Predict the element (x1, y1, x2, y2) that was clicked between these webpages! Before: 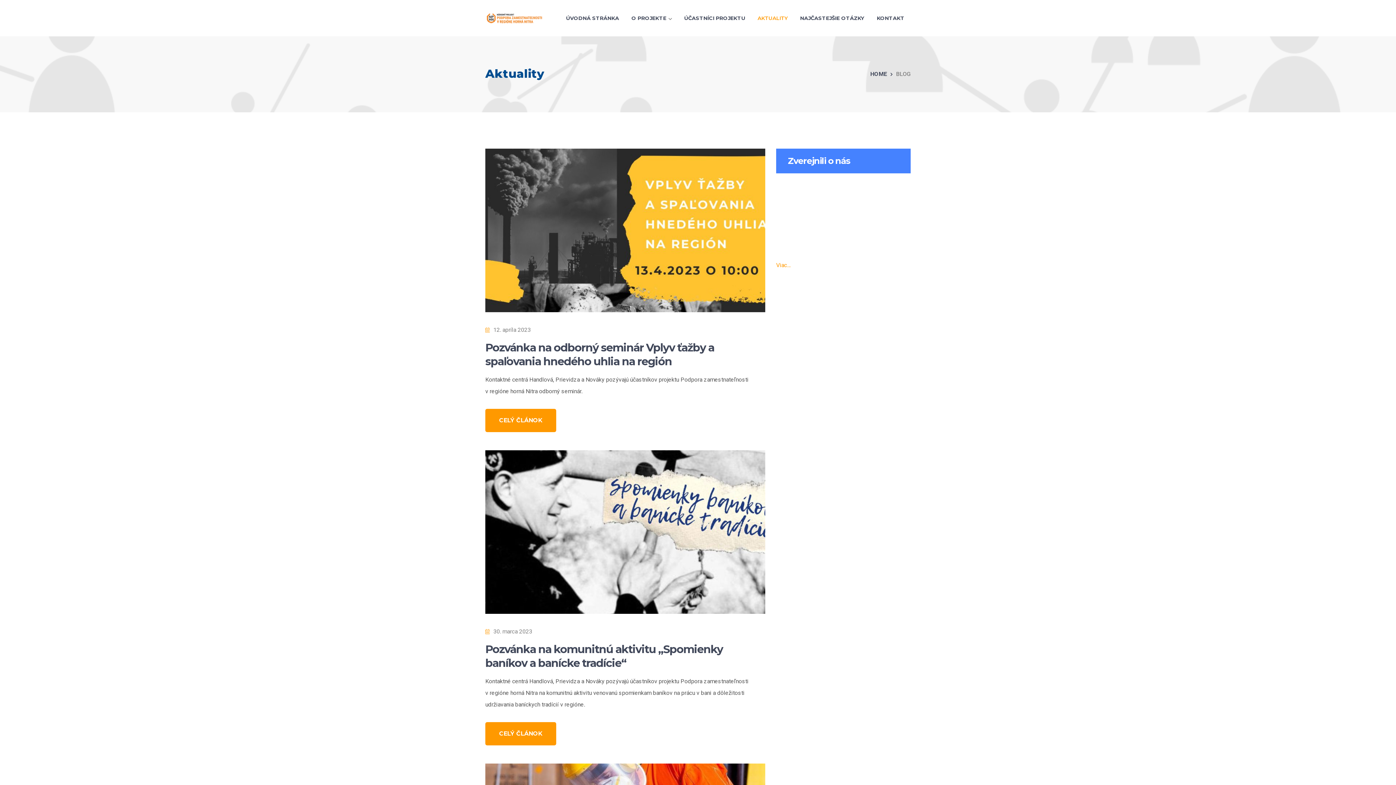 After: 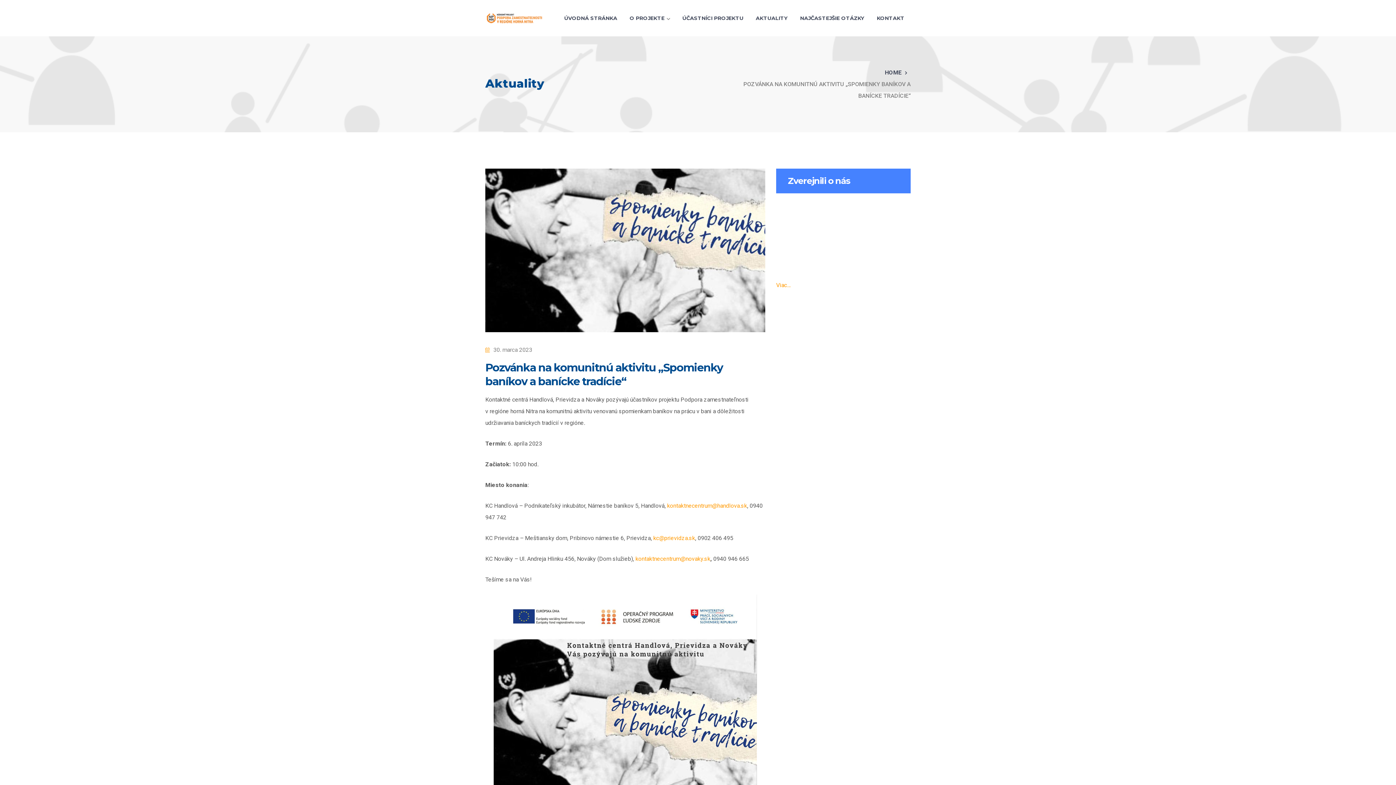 Action: label: CELÝ ČLÁNOK bbox: (485, 722, 556, 745)